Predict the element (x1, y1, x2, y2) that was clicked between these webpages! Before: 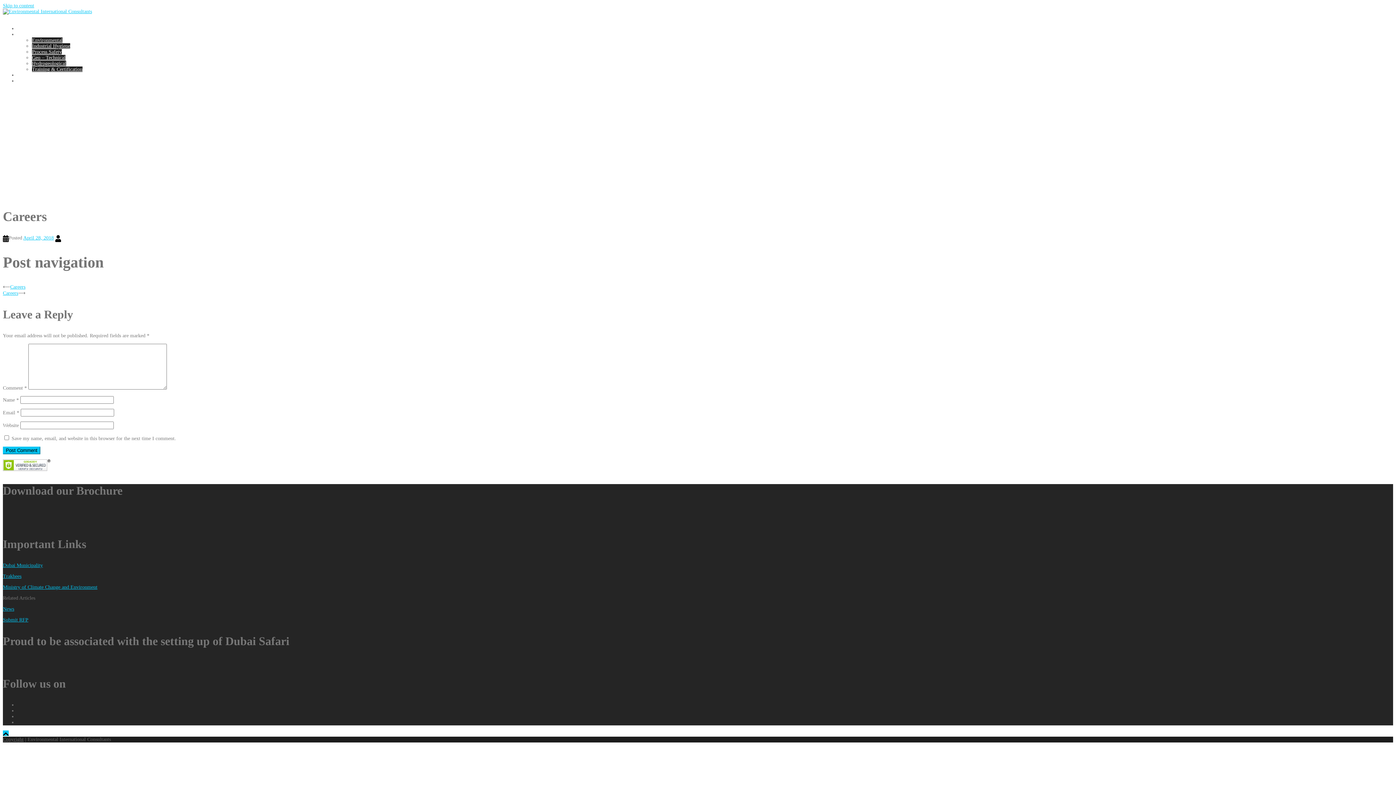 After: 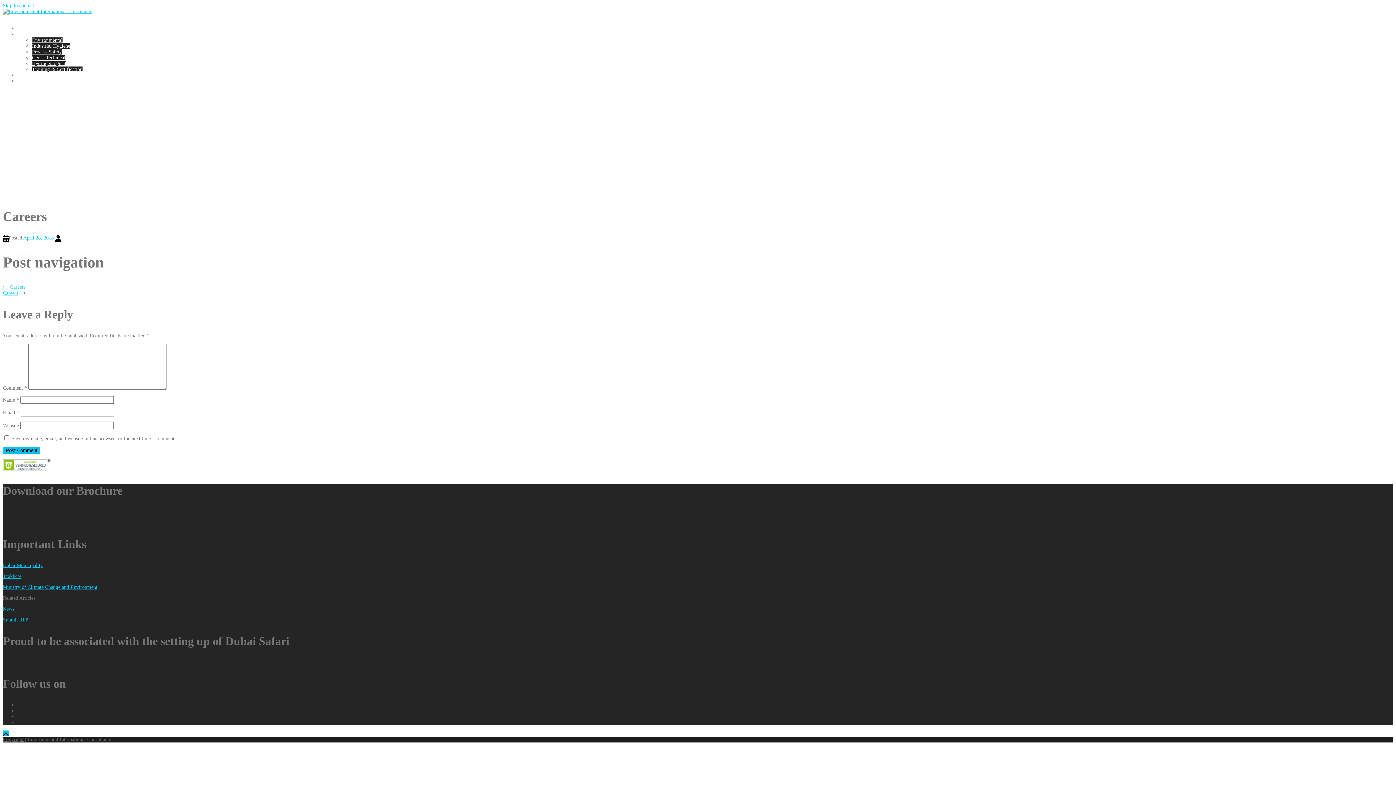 Action: bbox: (2, 562, 42, 568) label: Dubai Municipality